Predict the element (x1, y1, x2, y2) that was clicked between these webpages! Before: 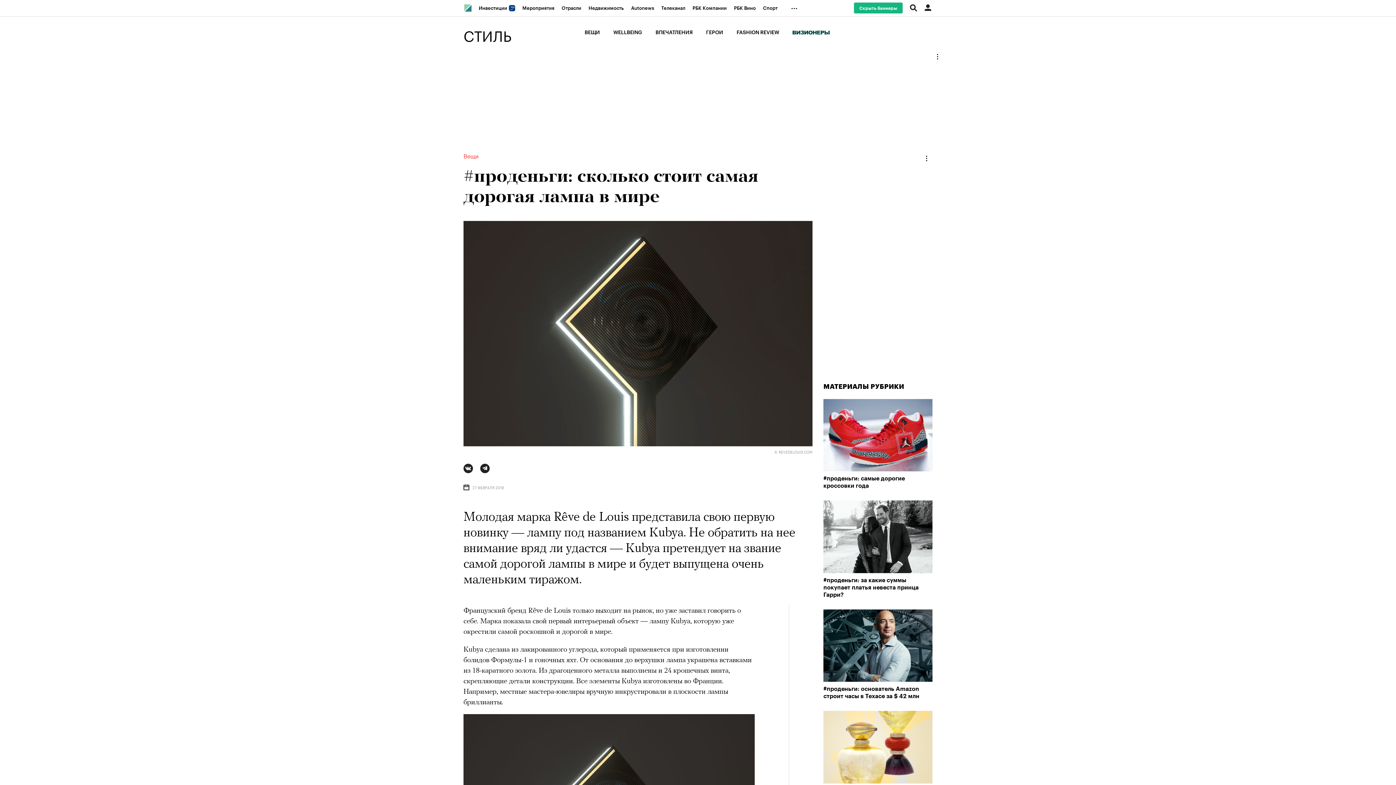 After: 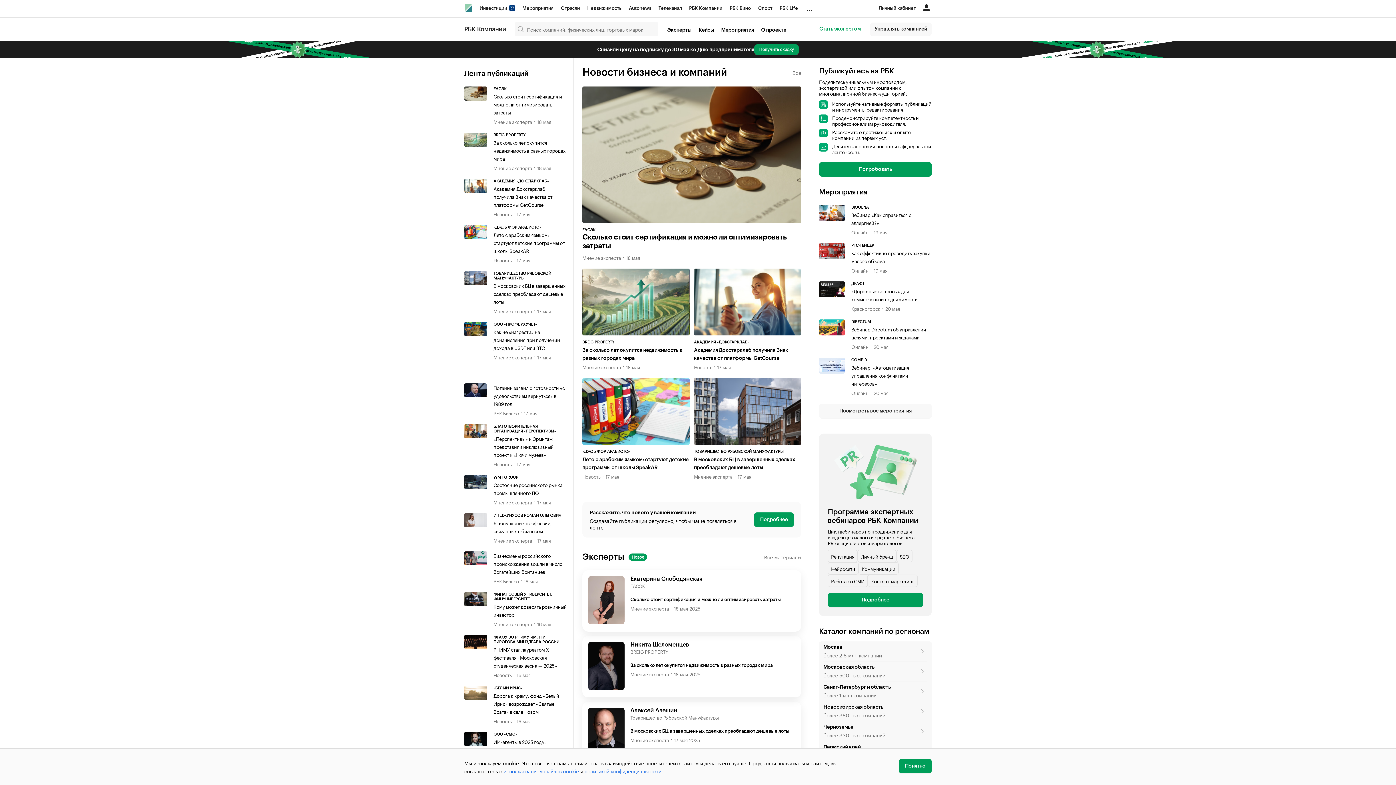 Action: bbox: (689, 0, 730, 16) label: РБК Компании